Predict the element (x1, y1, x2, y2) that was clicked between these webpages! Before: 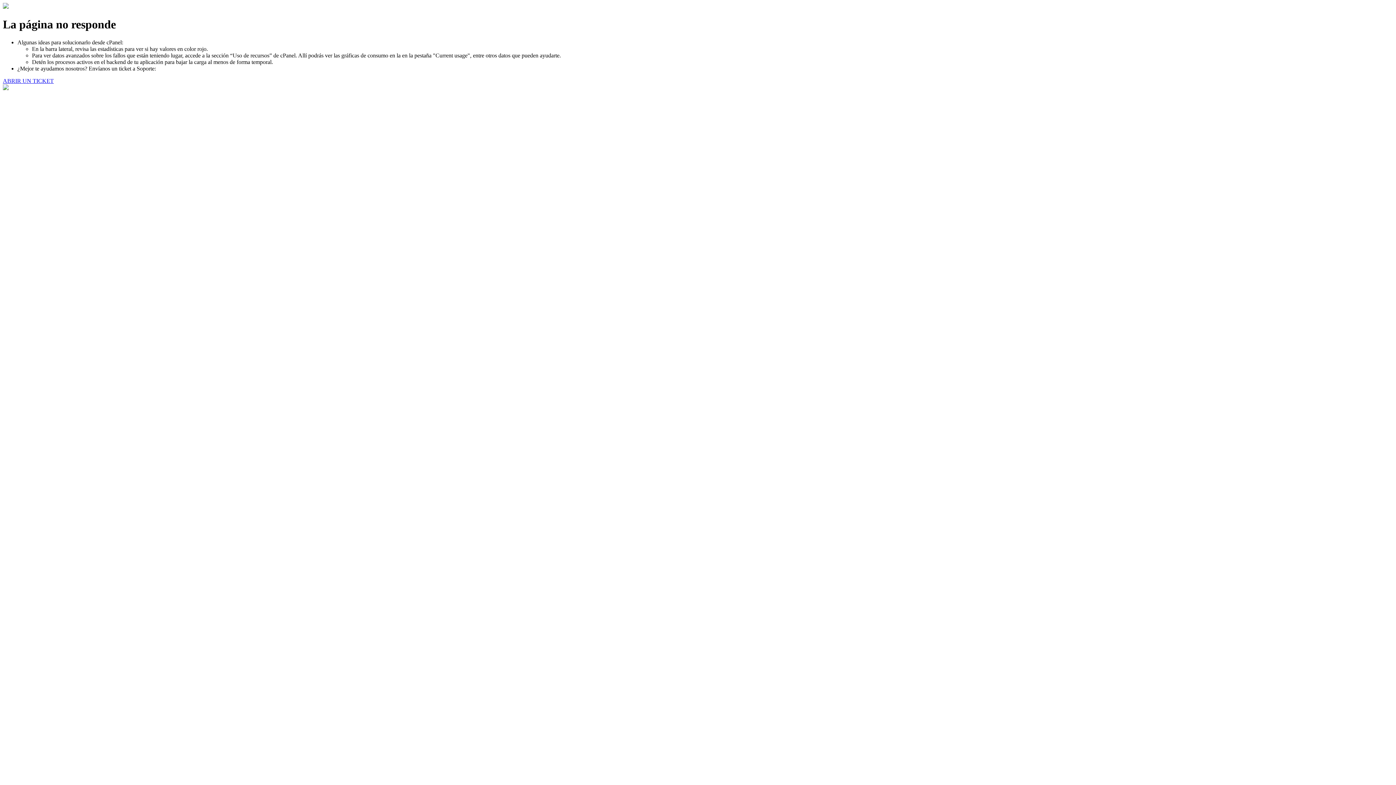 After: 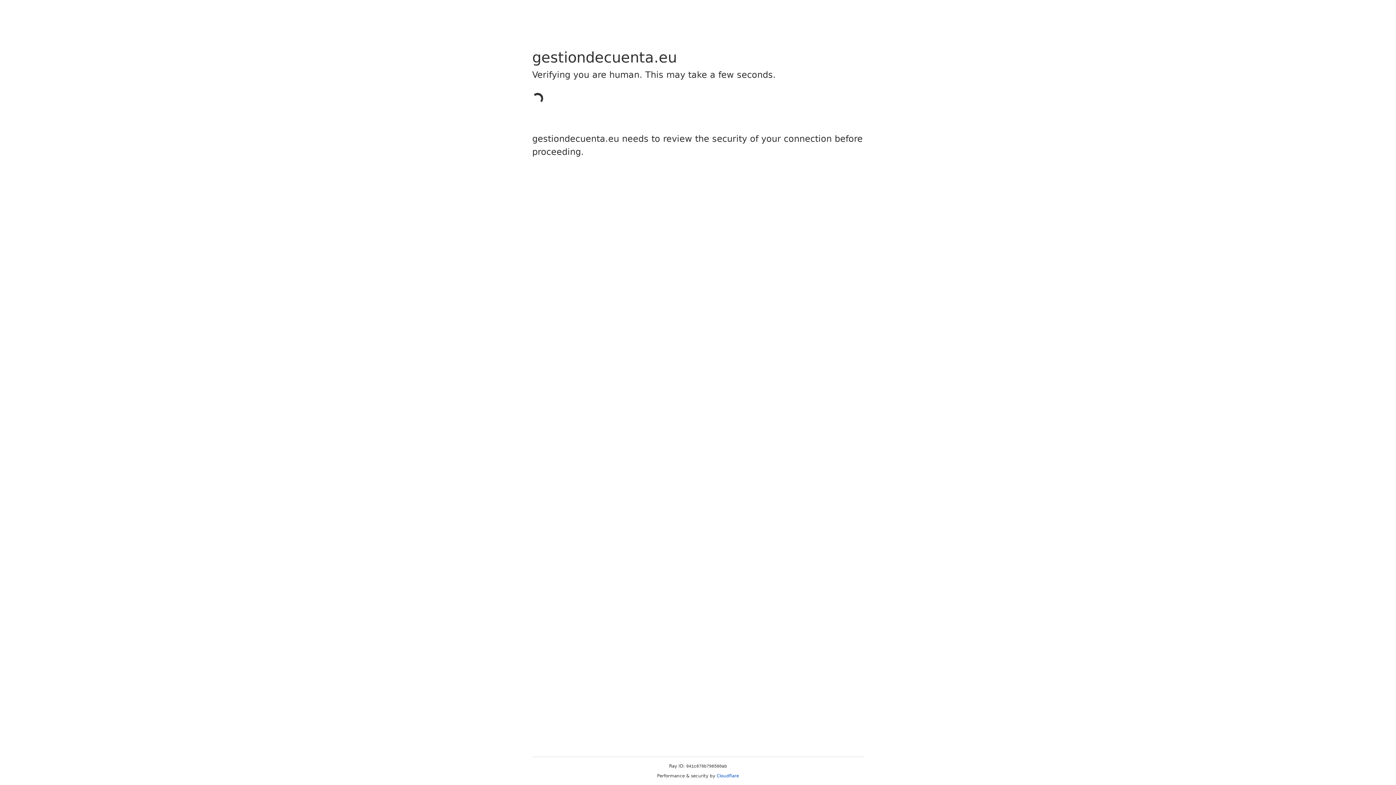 Action: label: ABRIR UN TICKET bbox: (2, 77, 53, 83)